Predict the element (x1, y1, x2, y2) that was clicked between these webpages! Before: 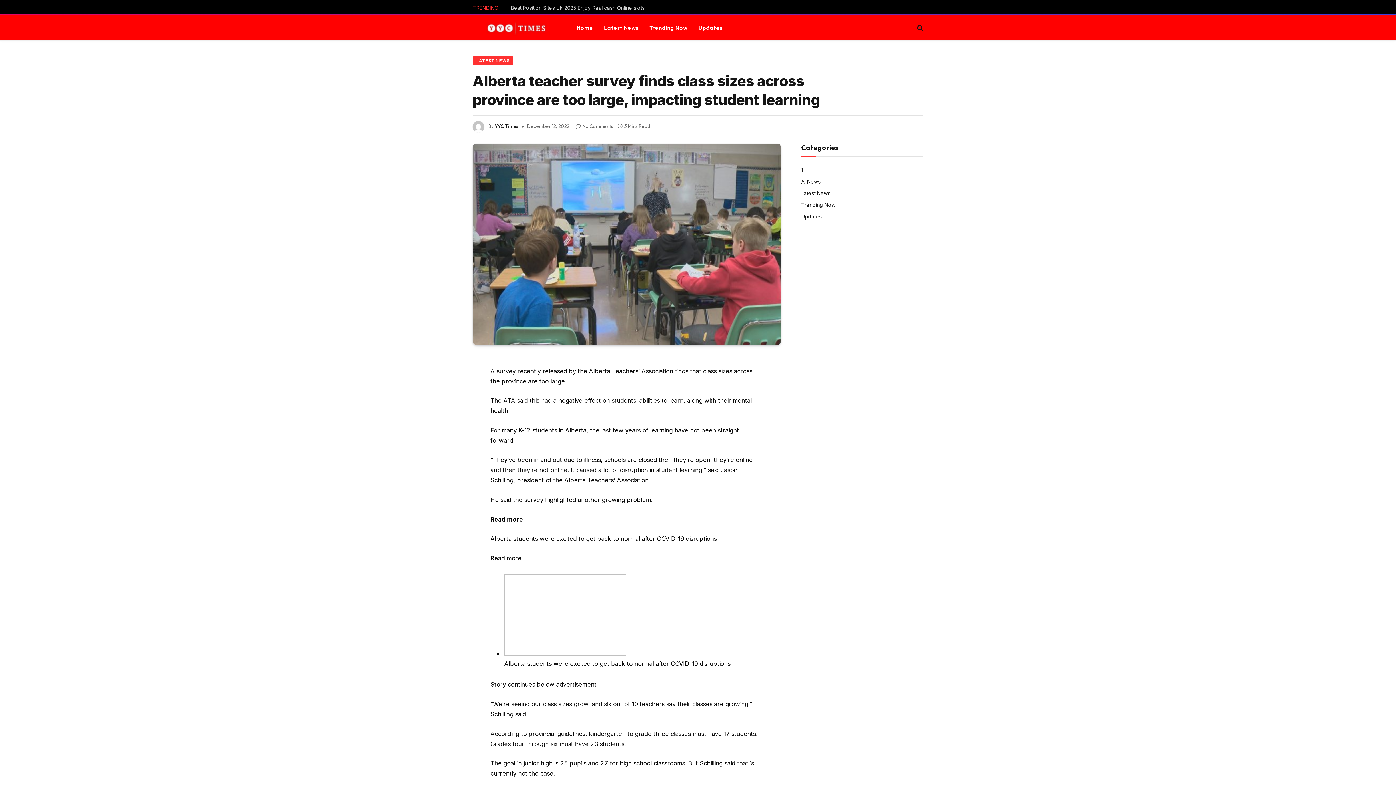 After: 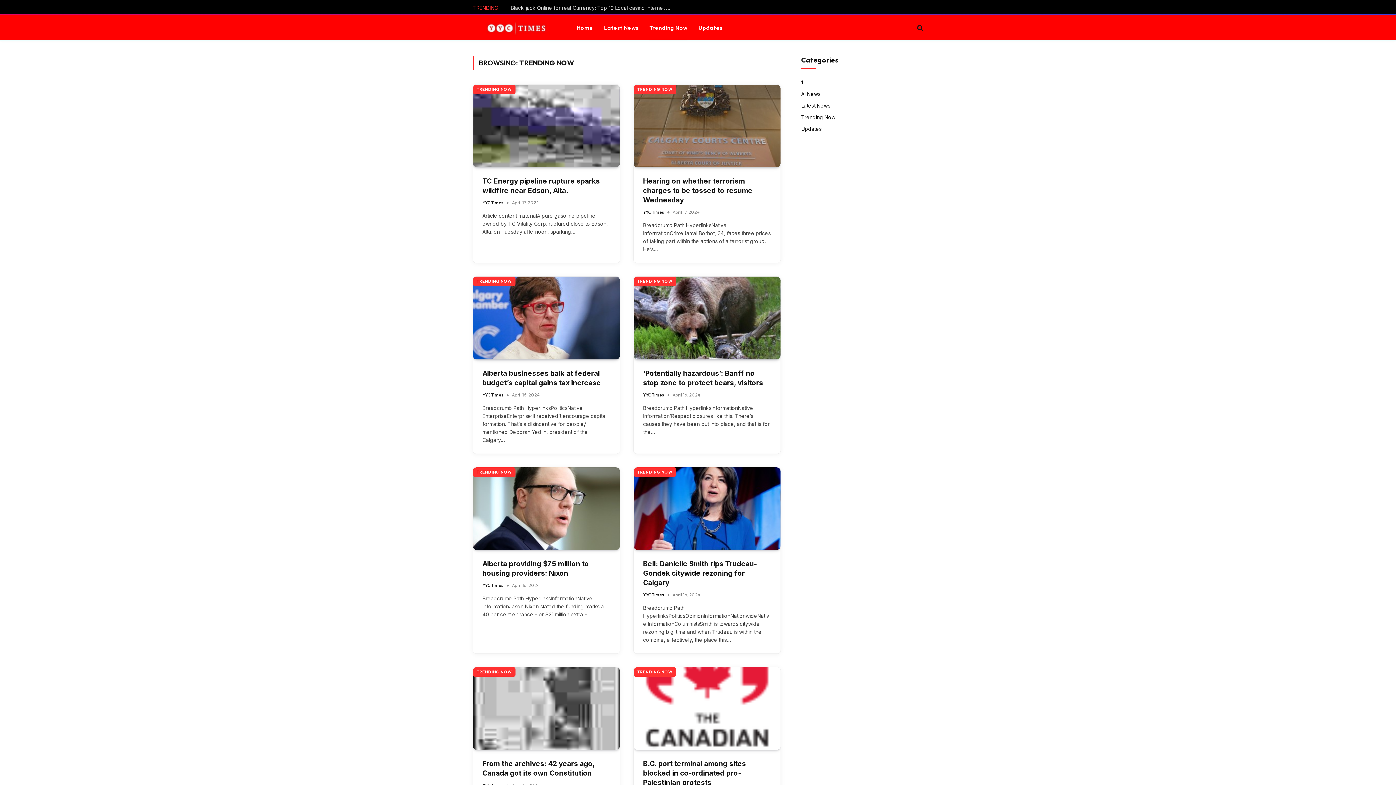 Action: label: Trending Now bbox: (801, 201, 835, 208)